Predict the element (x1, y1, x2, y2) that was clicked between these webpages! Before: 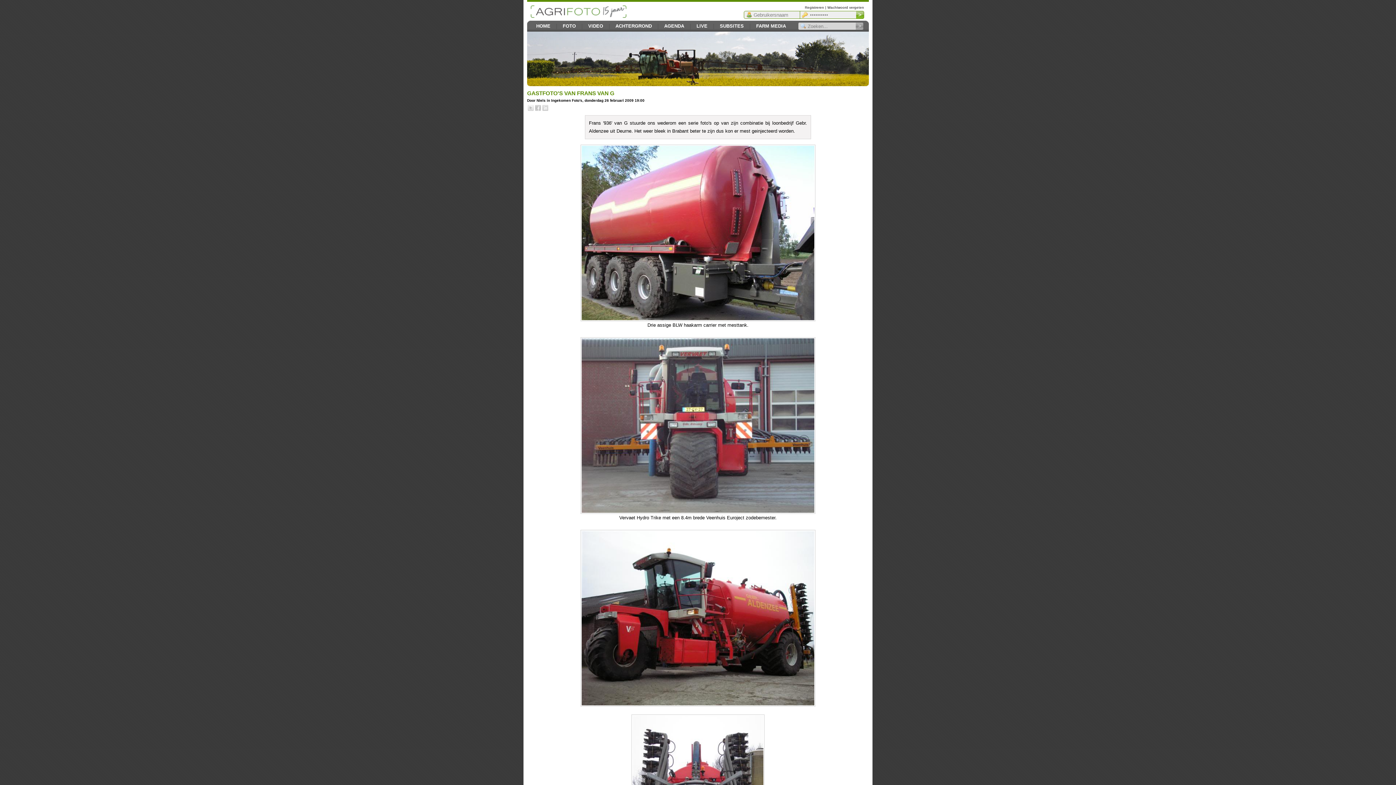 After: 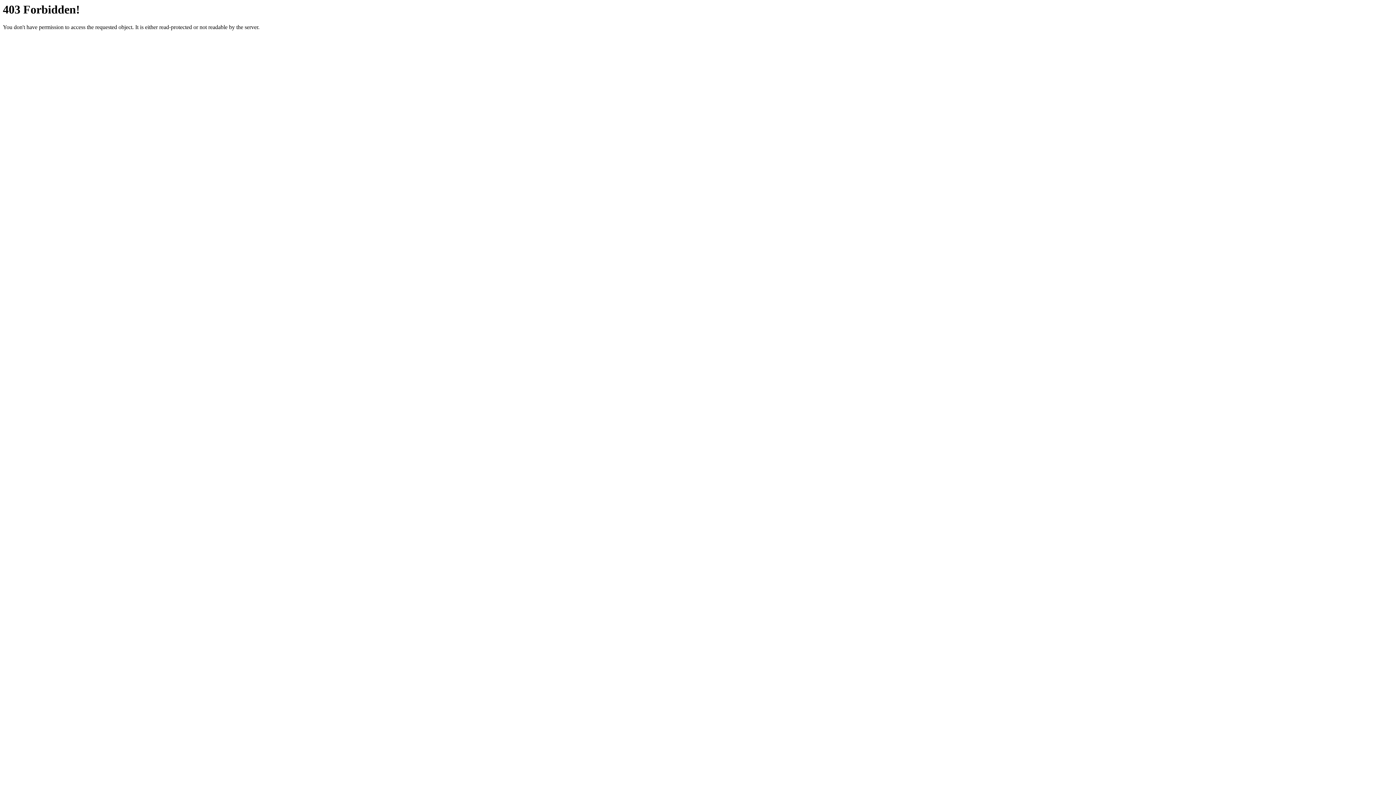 Action: bbox: (750, 20, 791, 31) label: FARM MEDIA